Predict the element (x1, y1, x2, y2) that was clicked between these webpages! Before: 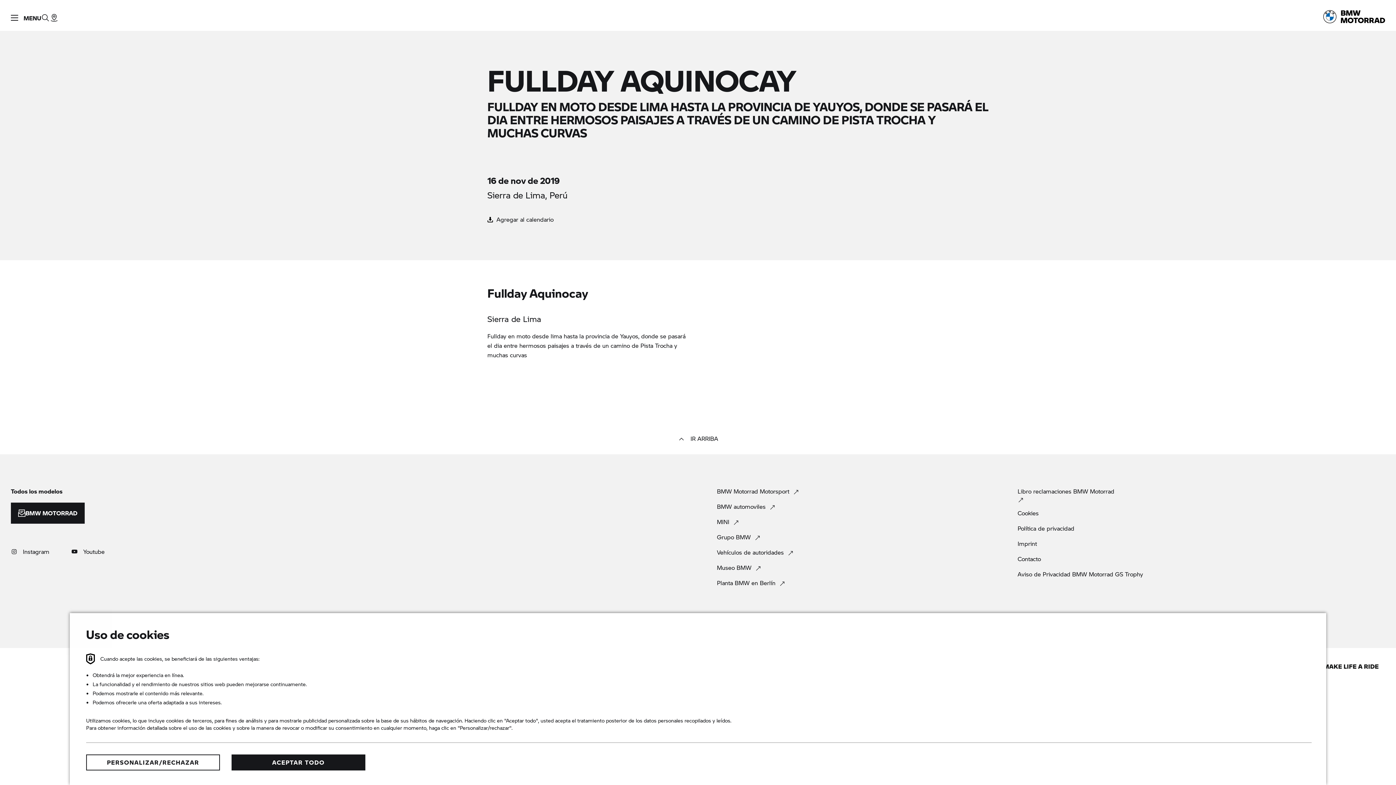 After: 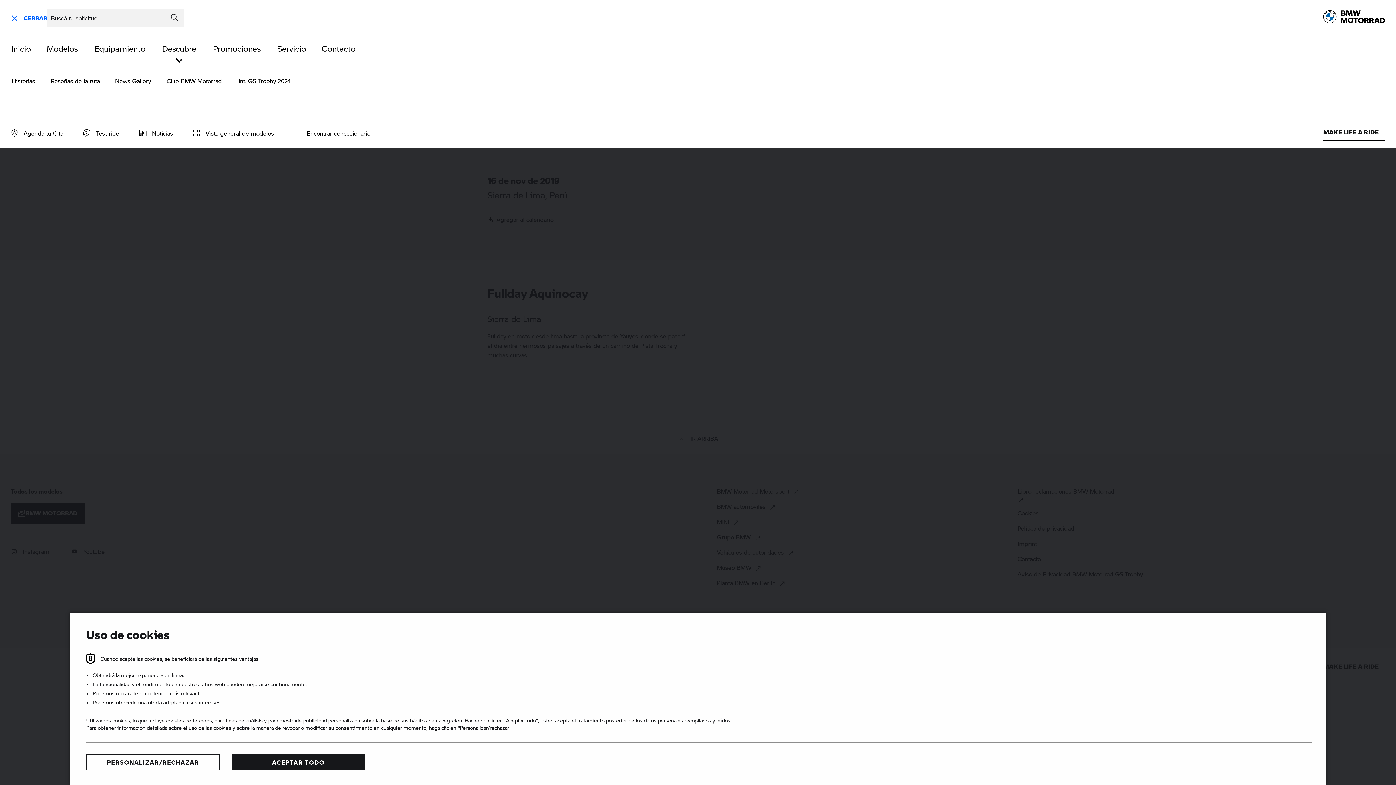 Action: bbox: (41, 0, 49, 30) label: Search the BMW Motorrad website